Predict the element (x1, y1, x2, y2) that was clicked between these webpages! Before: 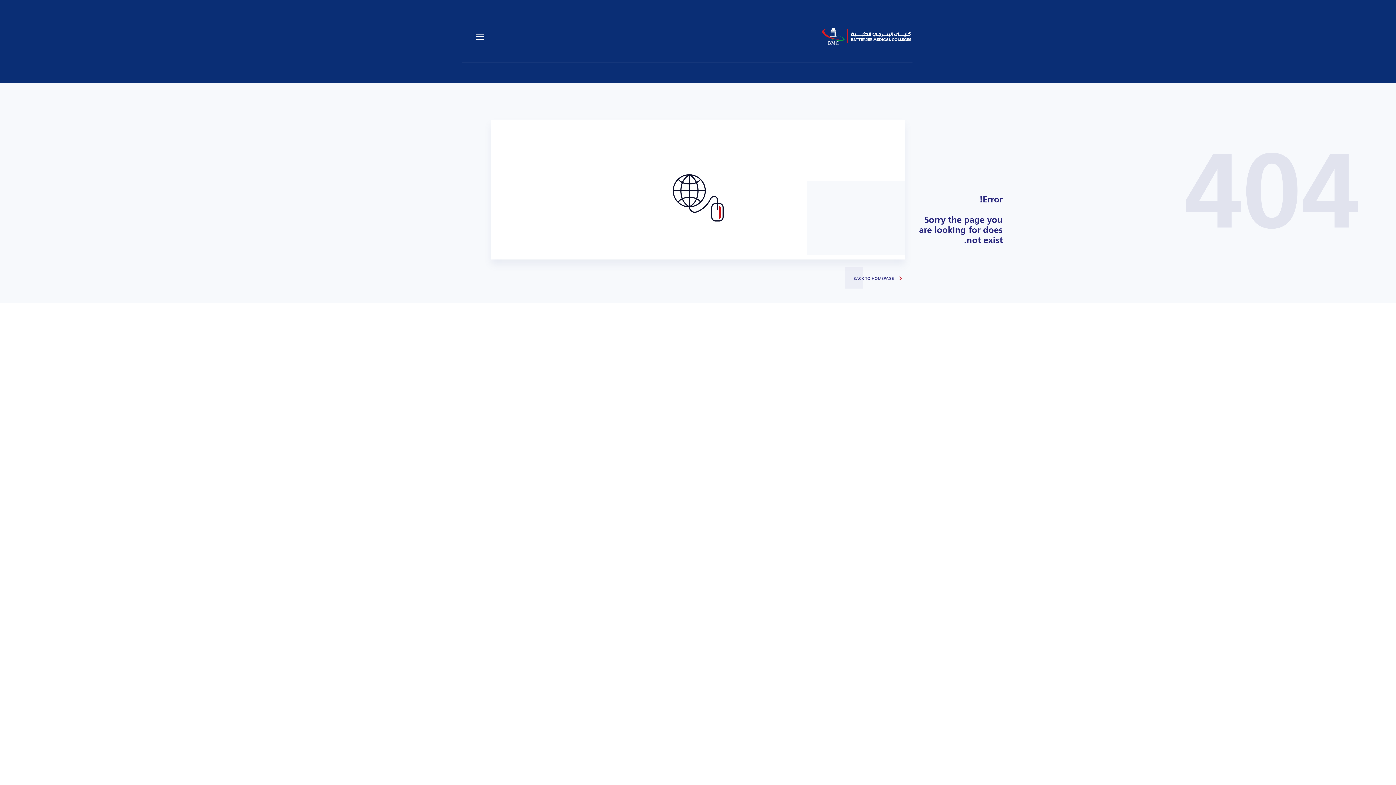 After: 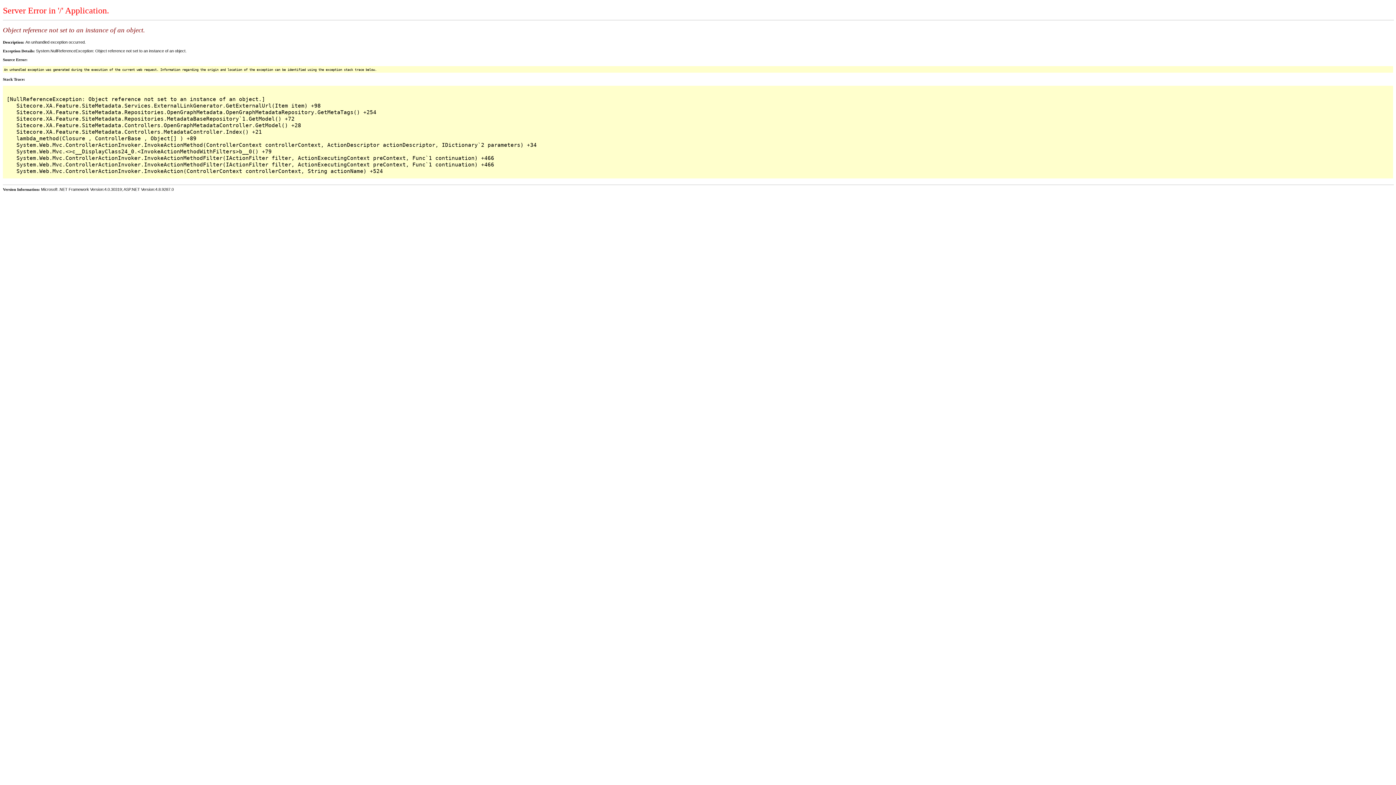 Action: label: BACK TO HOMEPAGE bbox: (845, 266, 905, 288)